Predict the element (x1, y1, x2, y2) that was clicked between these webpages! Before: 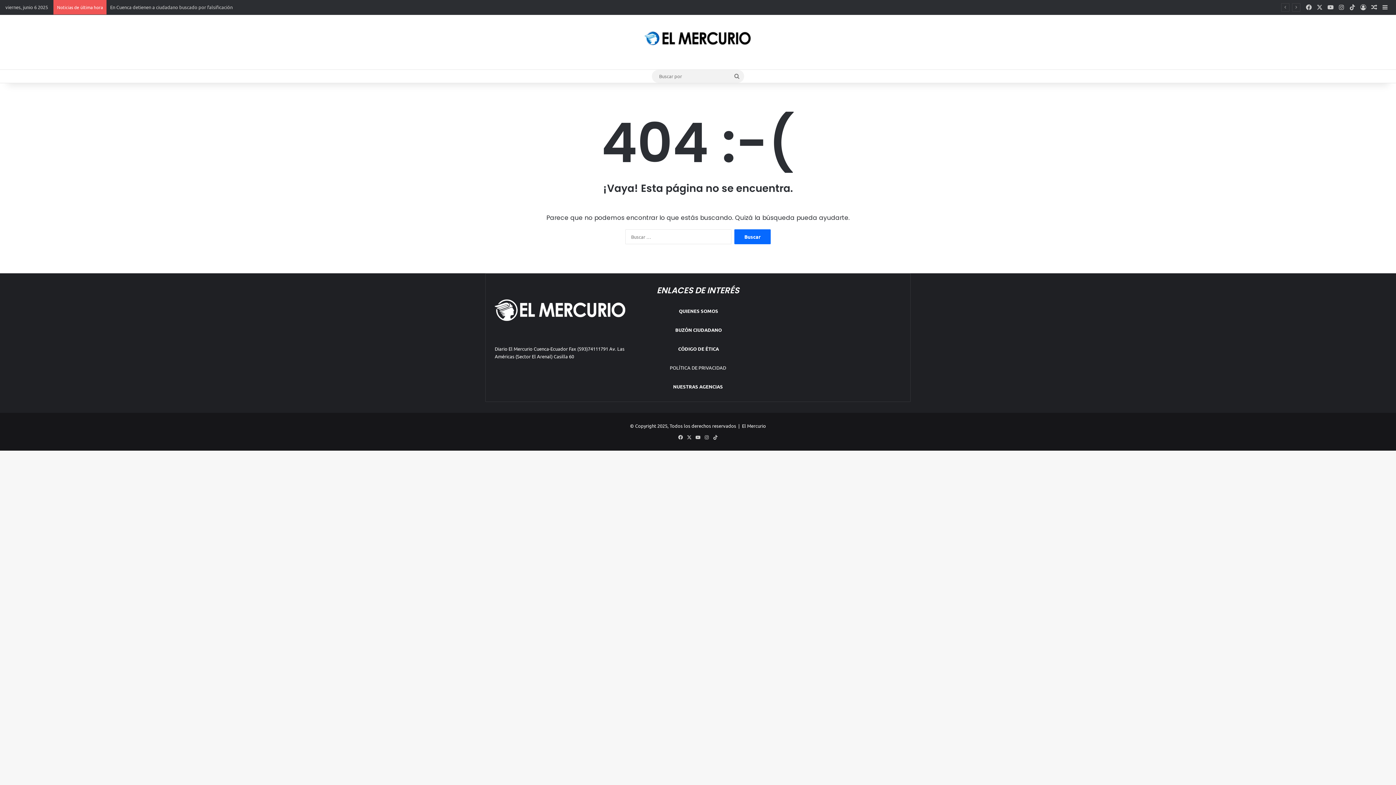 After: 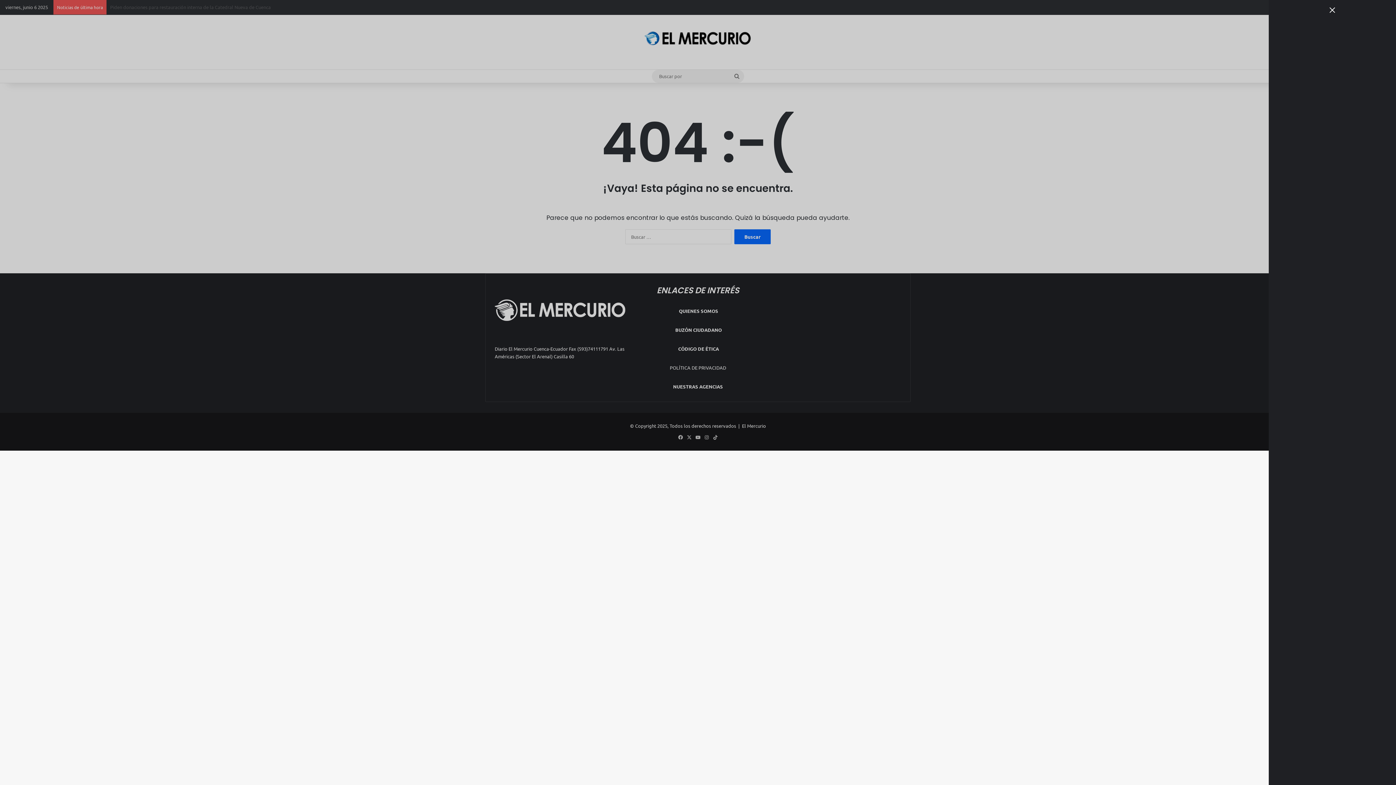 Action: label: Barra lateral bbox: (1380, 0, 1390, 14)